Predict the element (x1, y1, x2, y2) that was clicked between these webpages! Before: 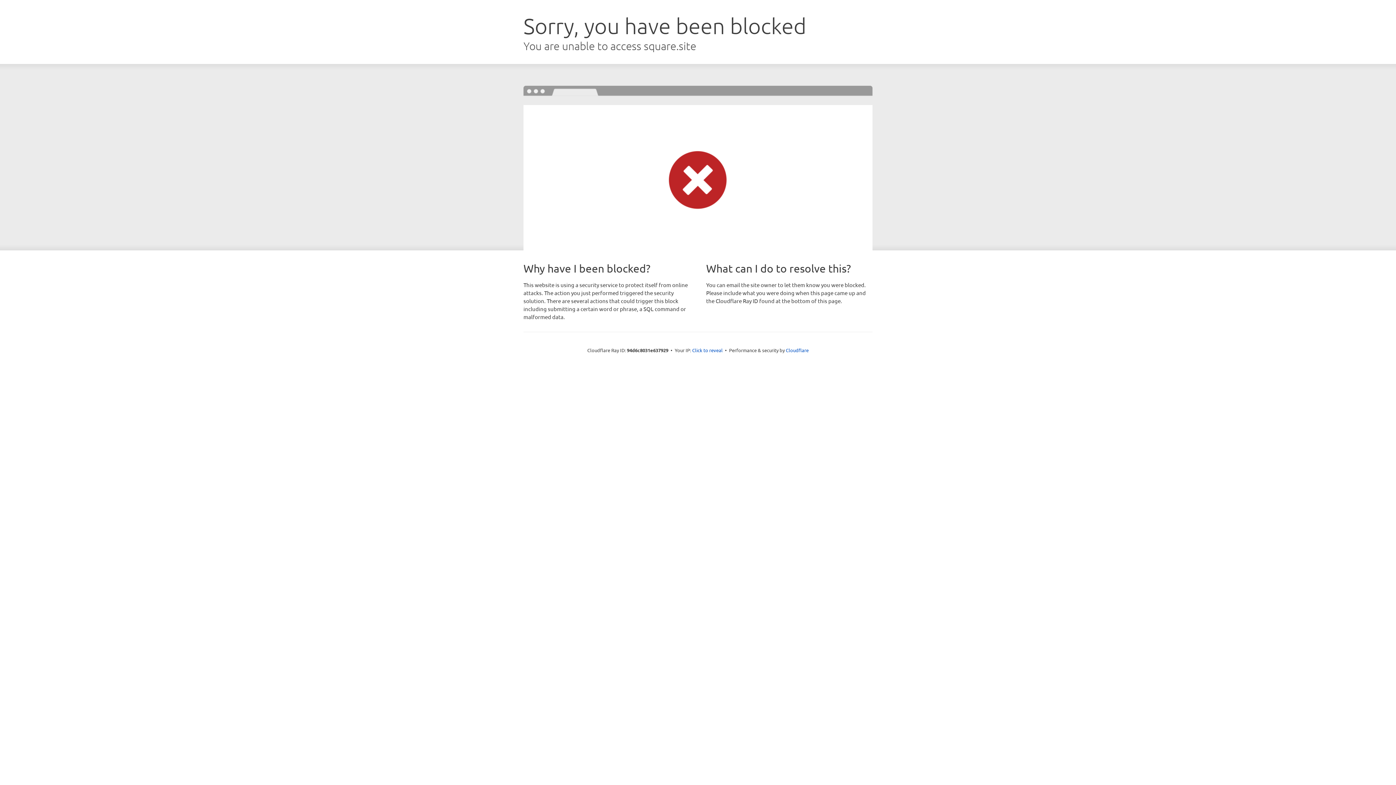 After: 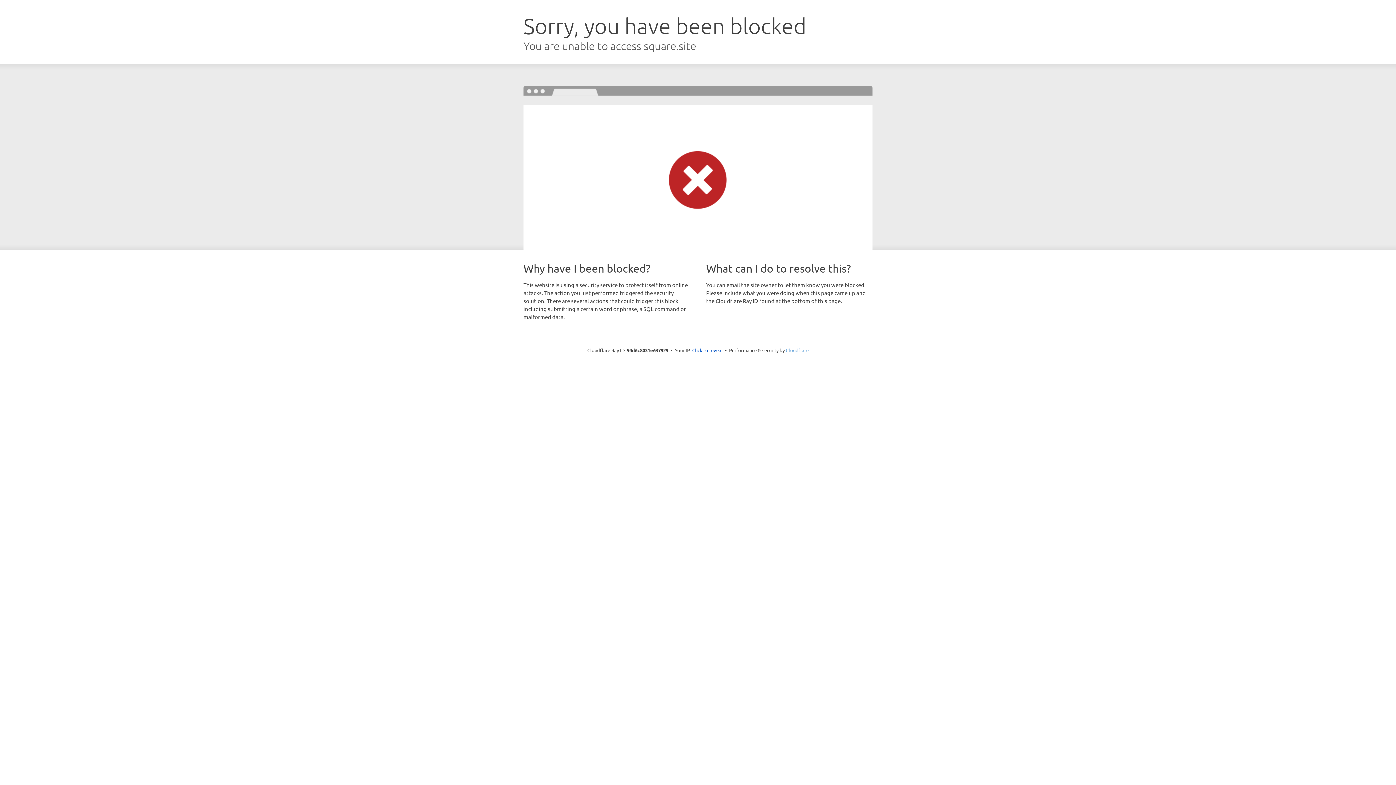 Action: bbox: (786, 347, 808, 353) label: Cloudflare